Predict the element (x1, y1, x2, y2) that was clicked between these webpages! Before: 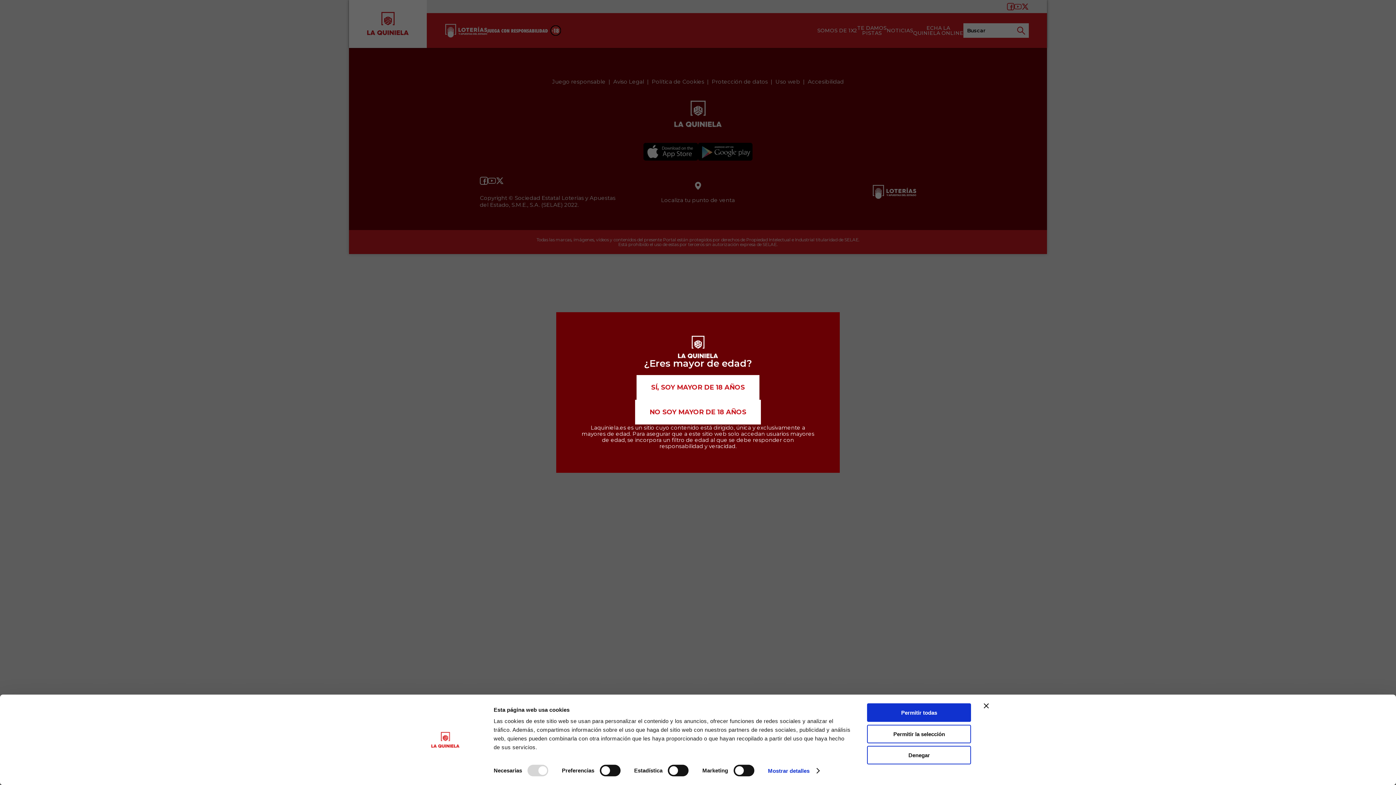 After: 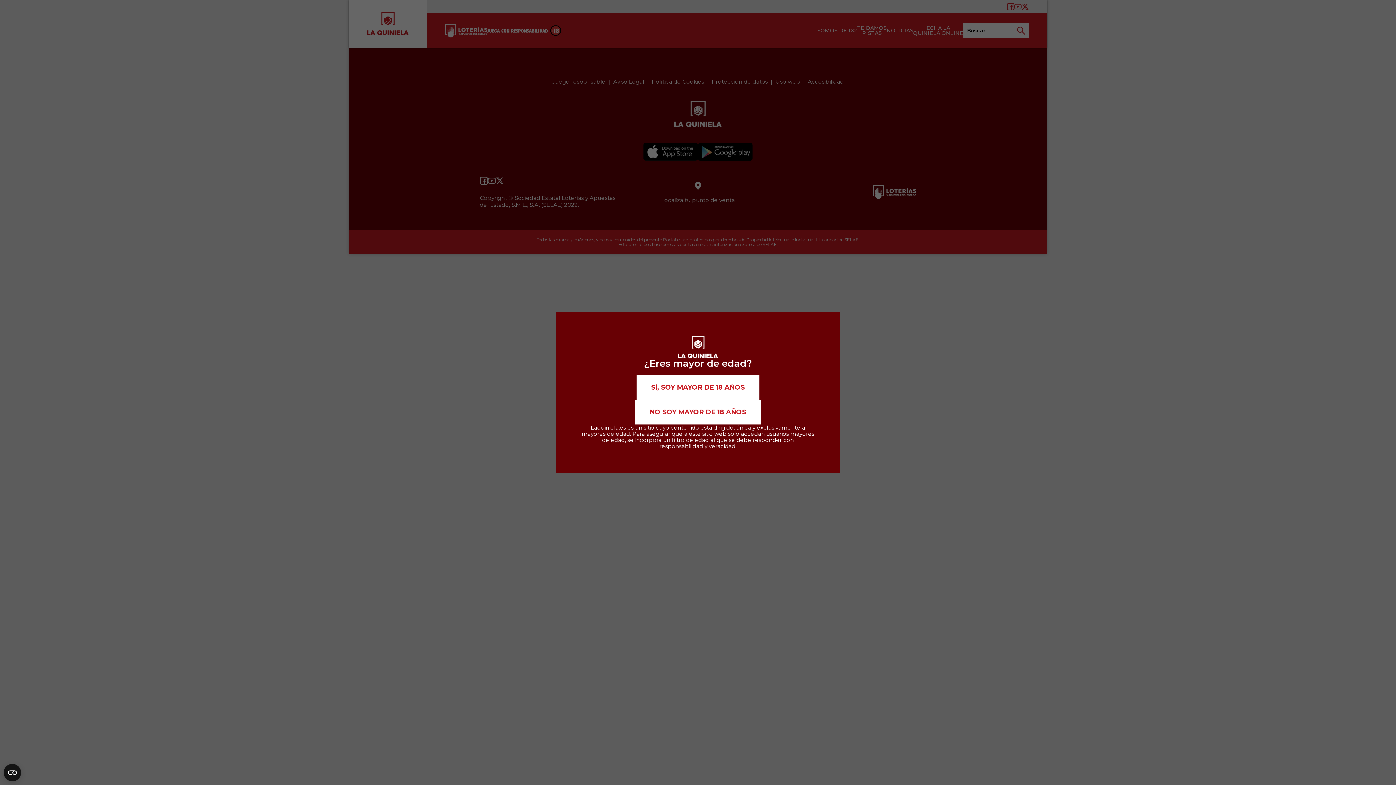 Action: label: Permitir la selección bbox: (867, 725, 971, 743)